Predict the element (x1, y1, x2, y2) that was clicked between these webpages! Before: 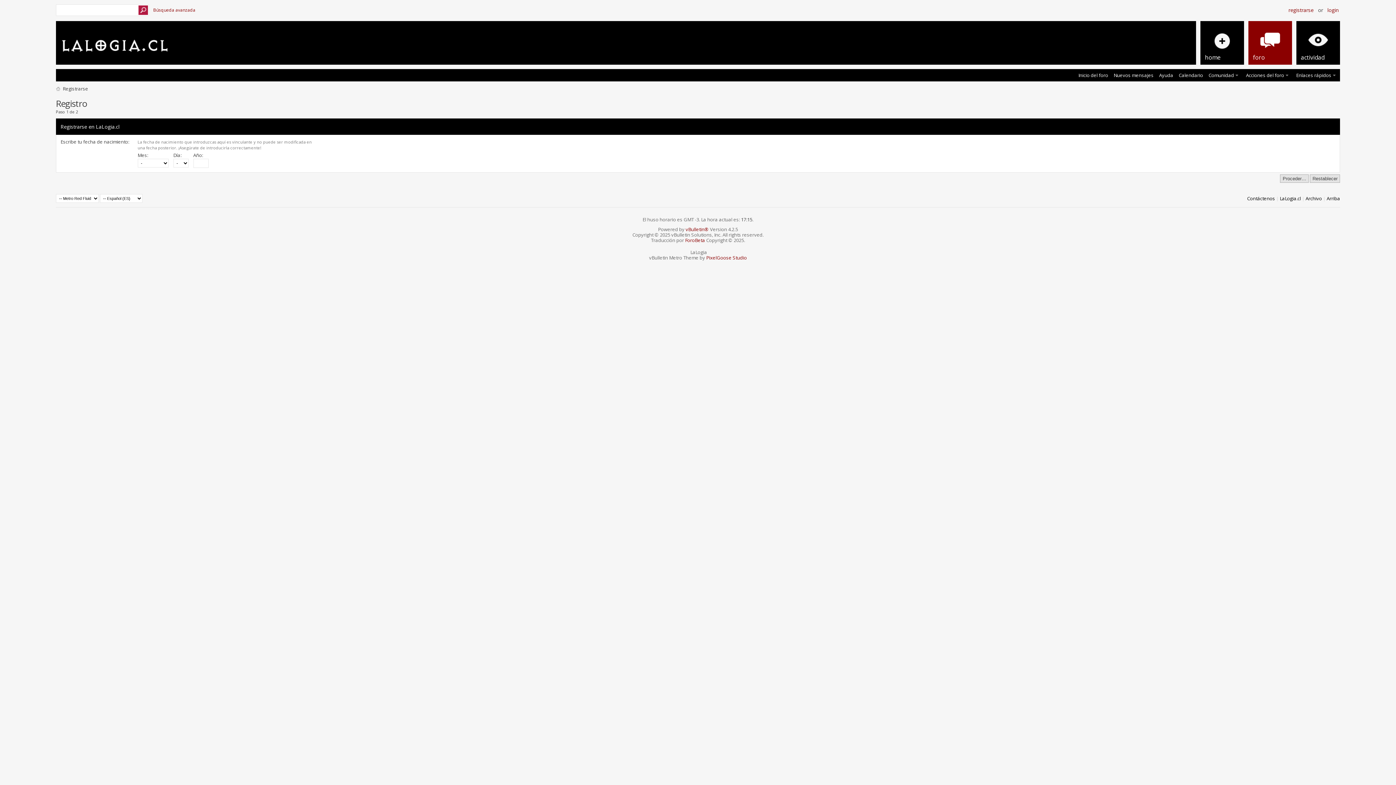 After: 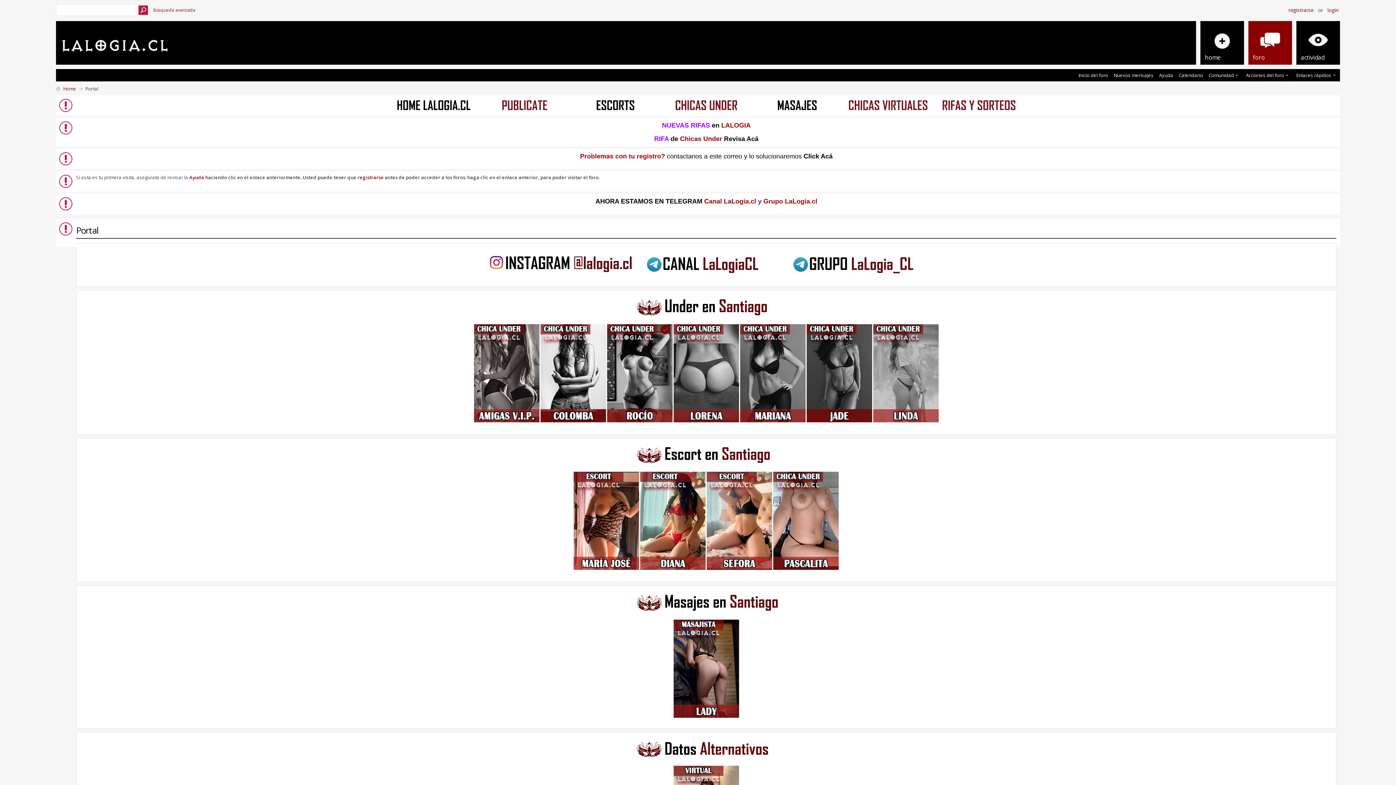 Action: bbox: (55, 85, 60, 92)